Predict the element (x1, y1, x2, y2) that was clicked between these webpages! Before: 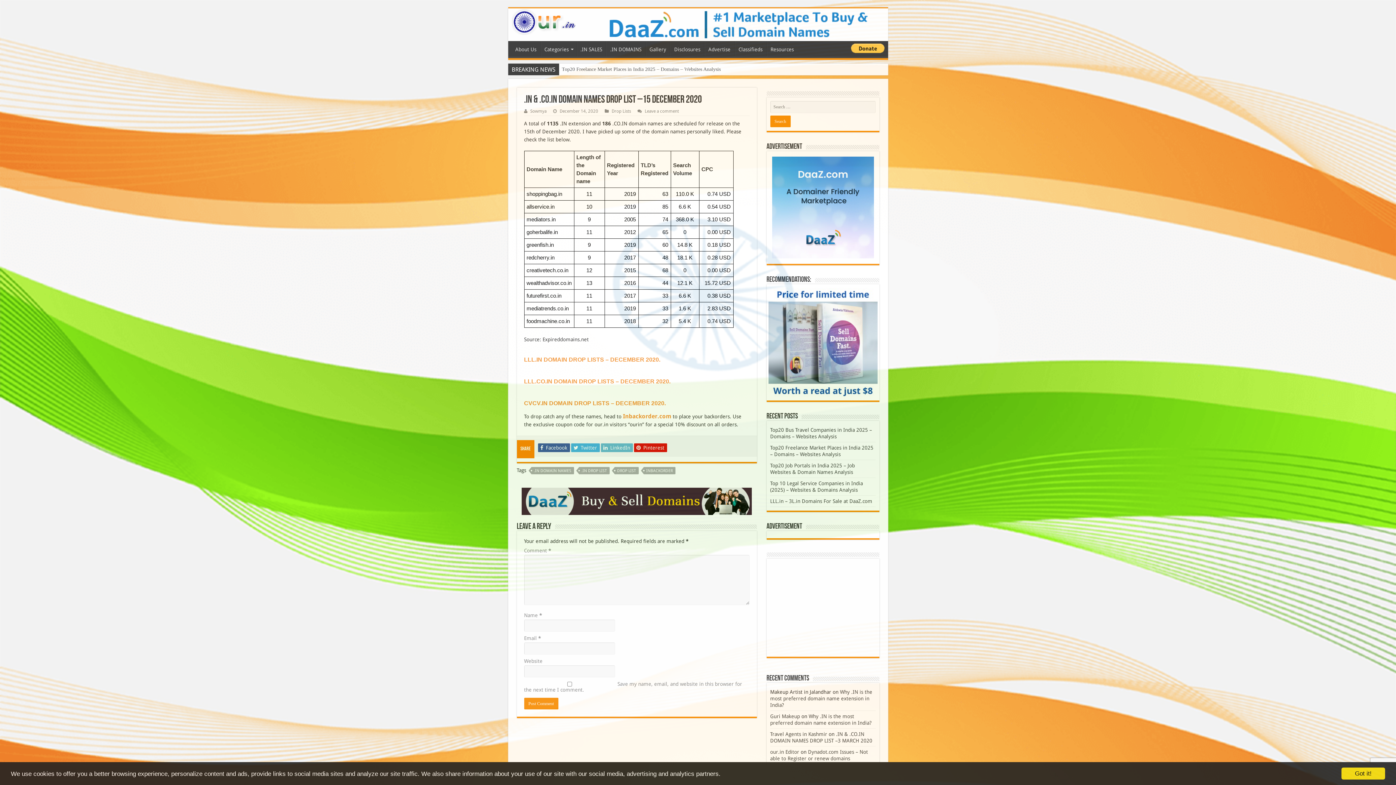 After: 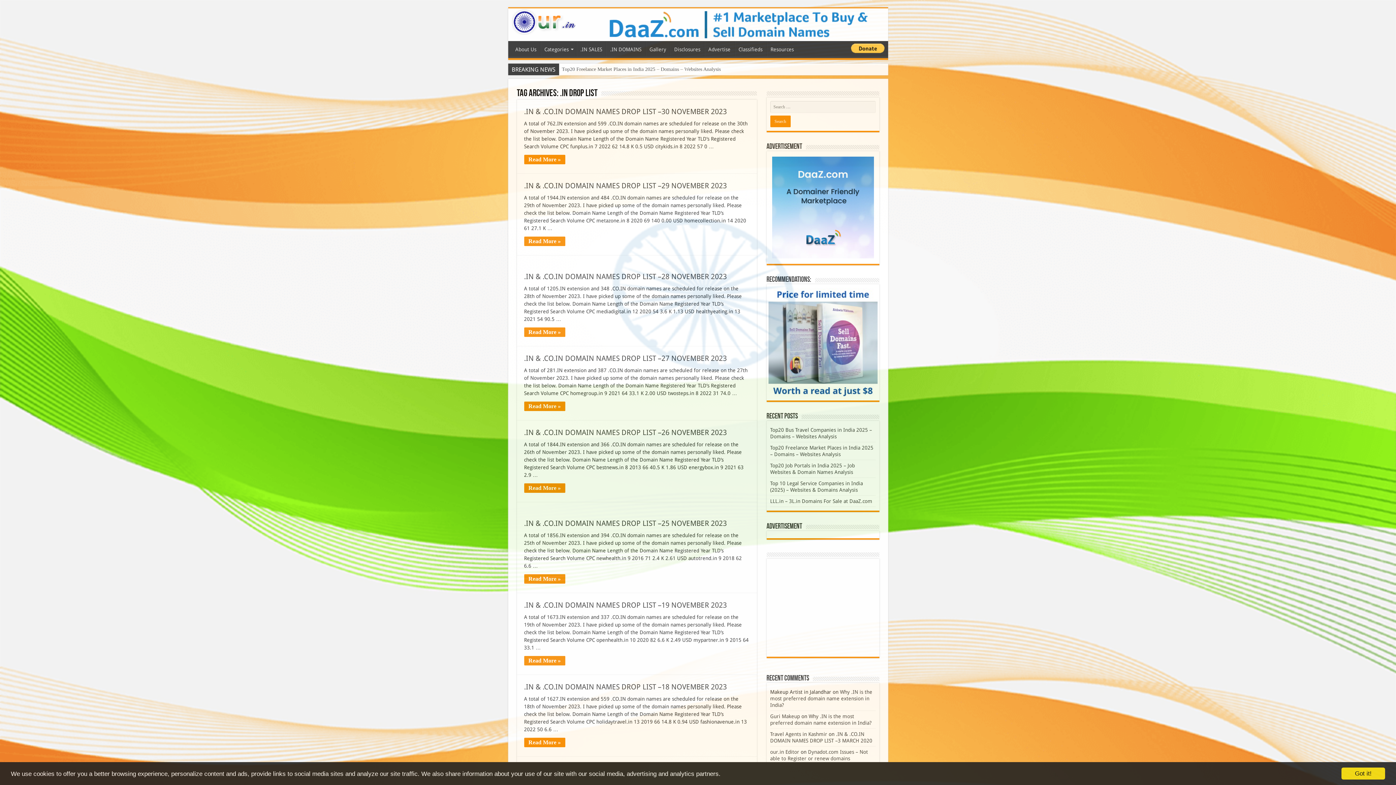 Action: label: .IN DROP LIST bbox: (579, 467, 609, 474)